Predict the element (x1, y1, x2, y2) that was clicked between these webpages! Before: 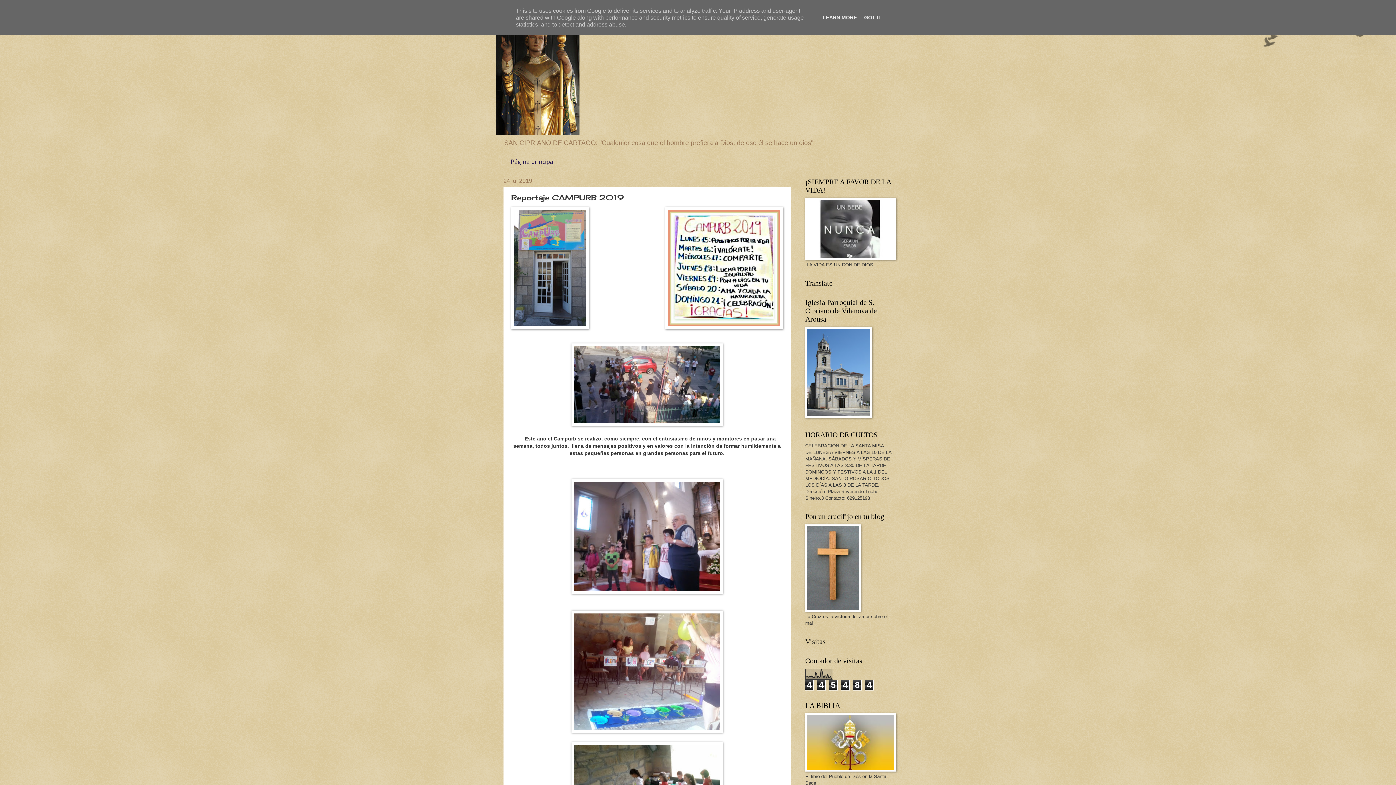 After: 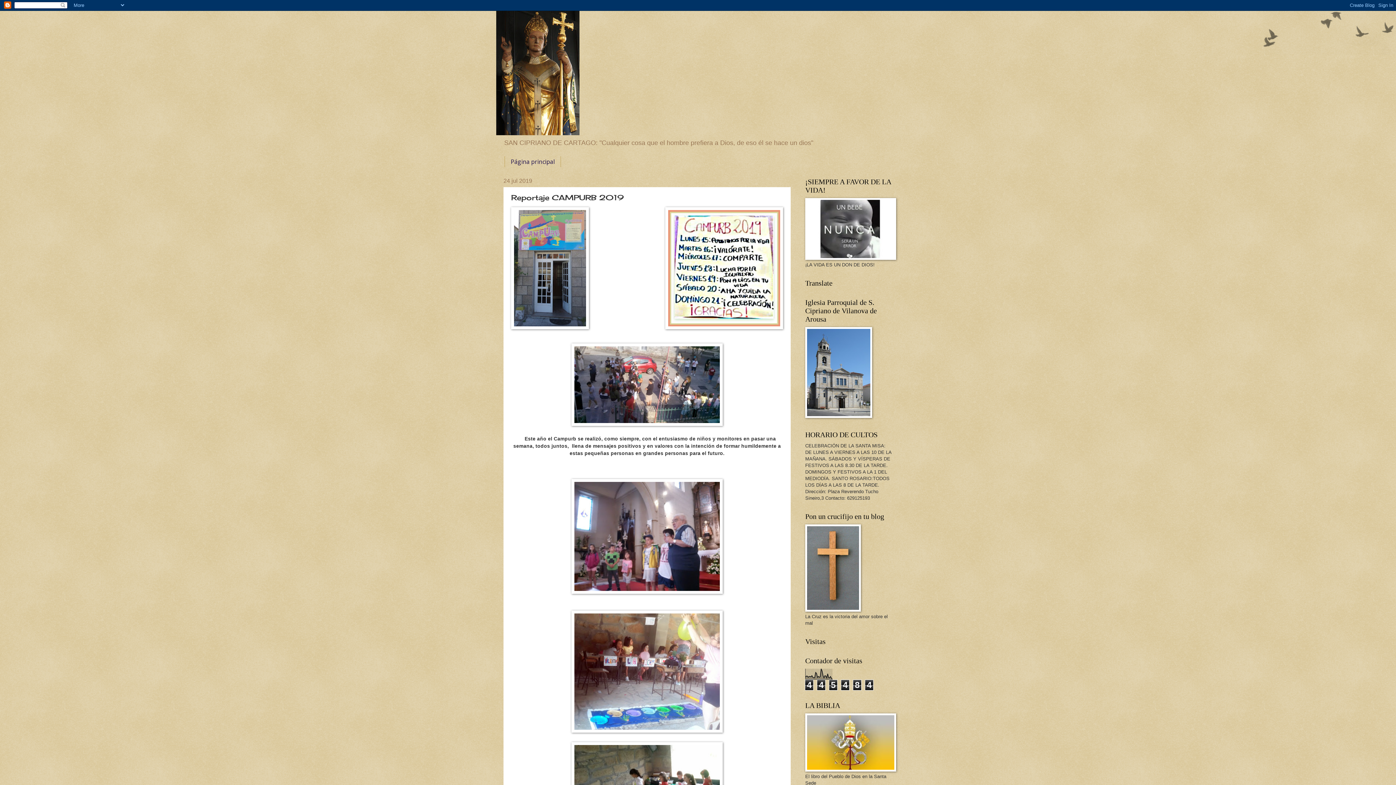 Action: label: GOT IT bbox: (862, 14, 884, 20)